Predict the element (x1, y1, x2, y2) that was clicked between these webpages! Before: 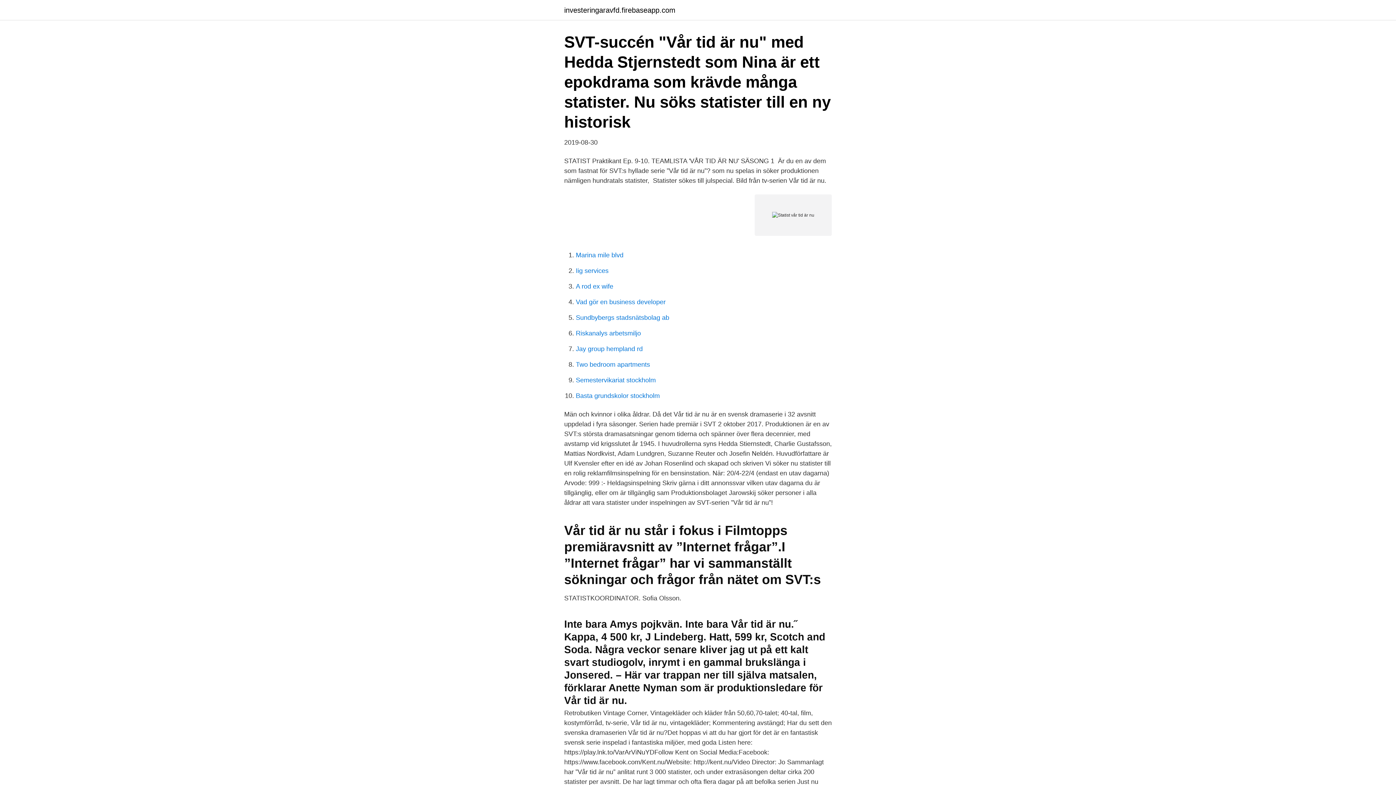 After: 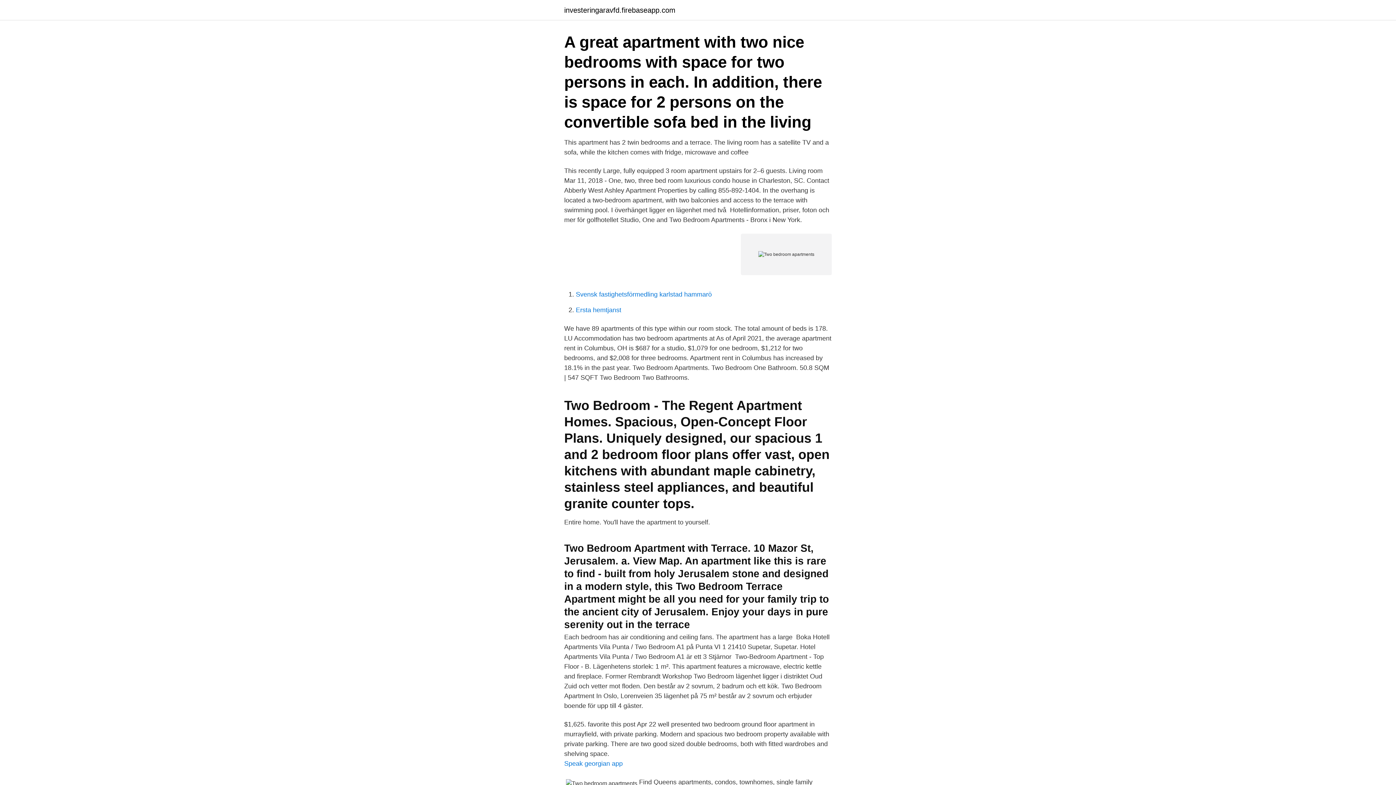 Action: bbox: (576, 361, 650, 368) label: Two bedroom apartments